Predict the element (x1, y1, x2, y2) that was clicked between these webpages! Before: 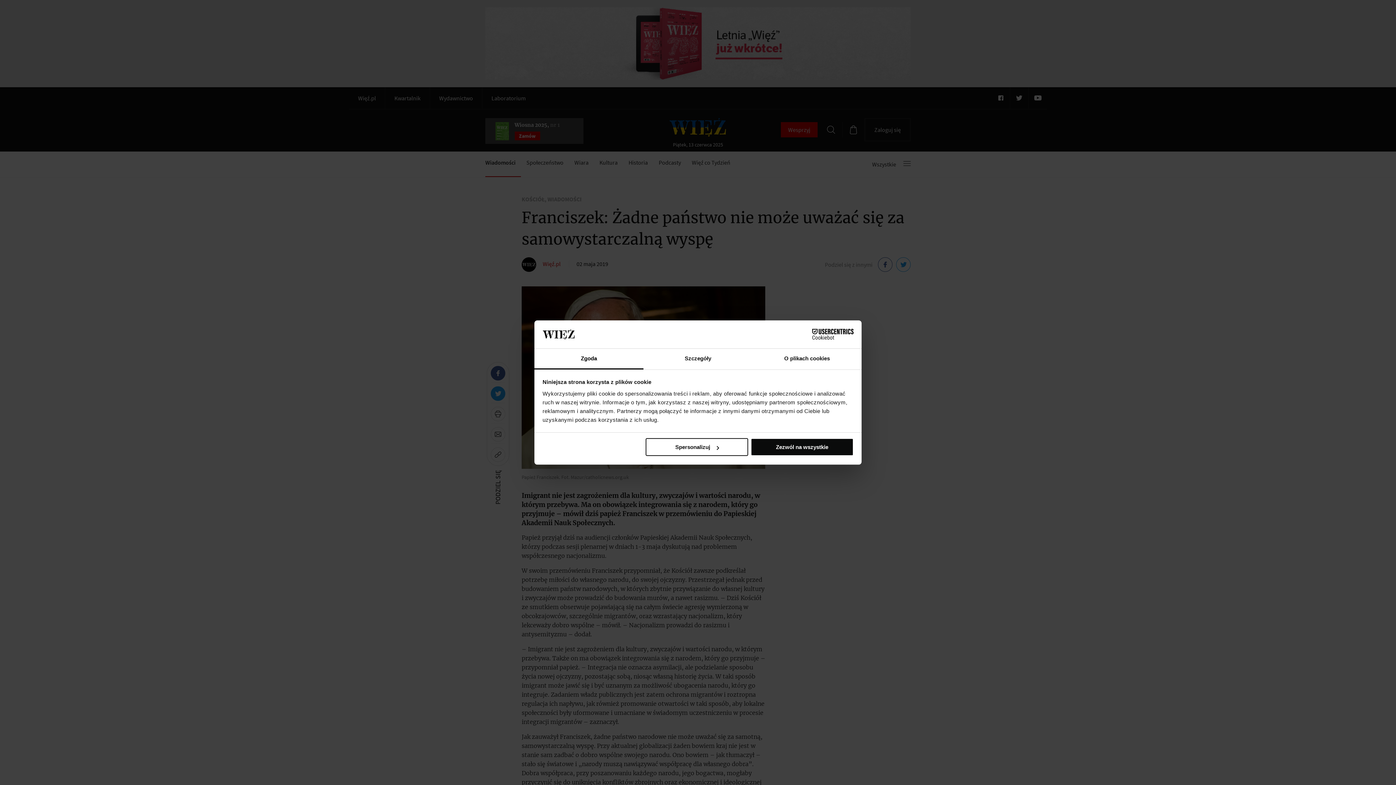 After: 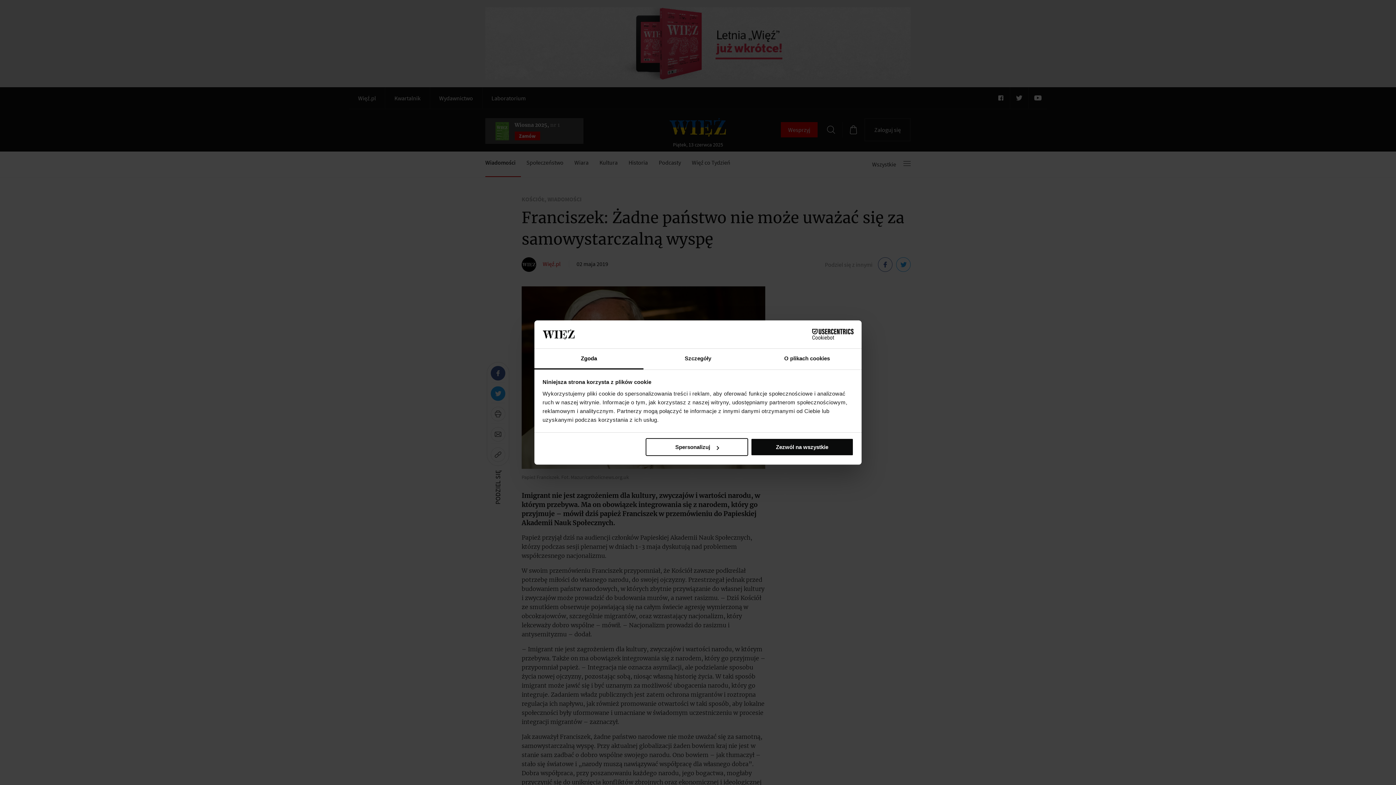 Action: bbox: (790, 329, 853, 340) label: Cookiebot - opens in a new window